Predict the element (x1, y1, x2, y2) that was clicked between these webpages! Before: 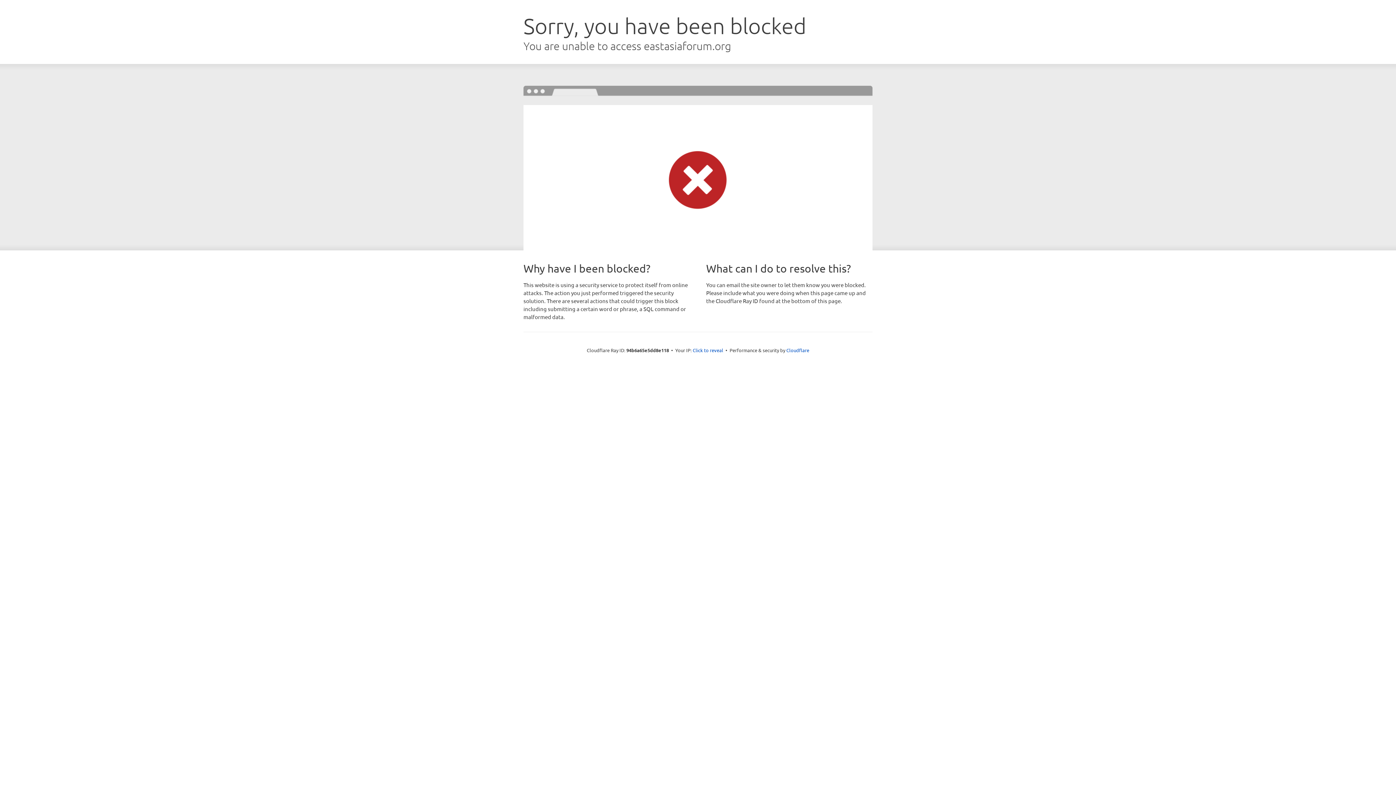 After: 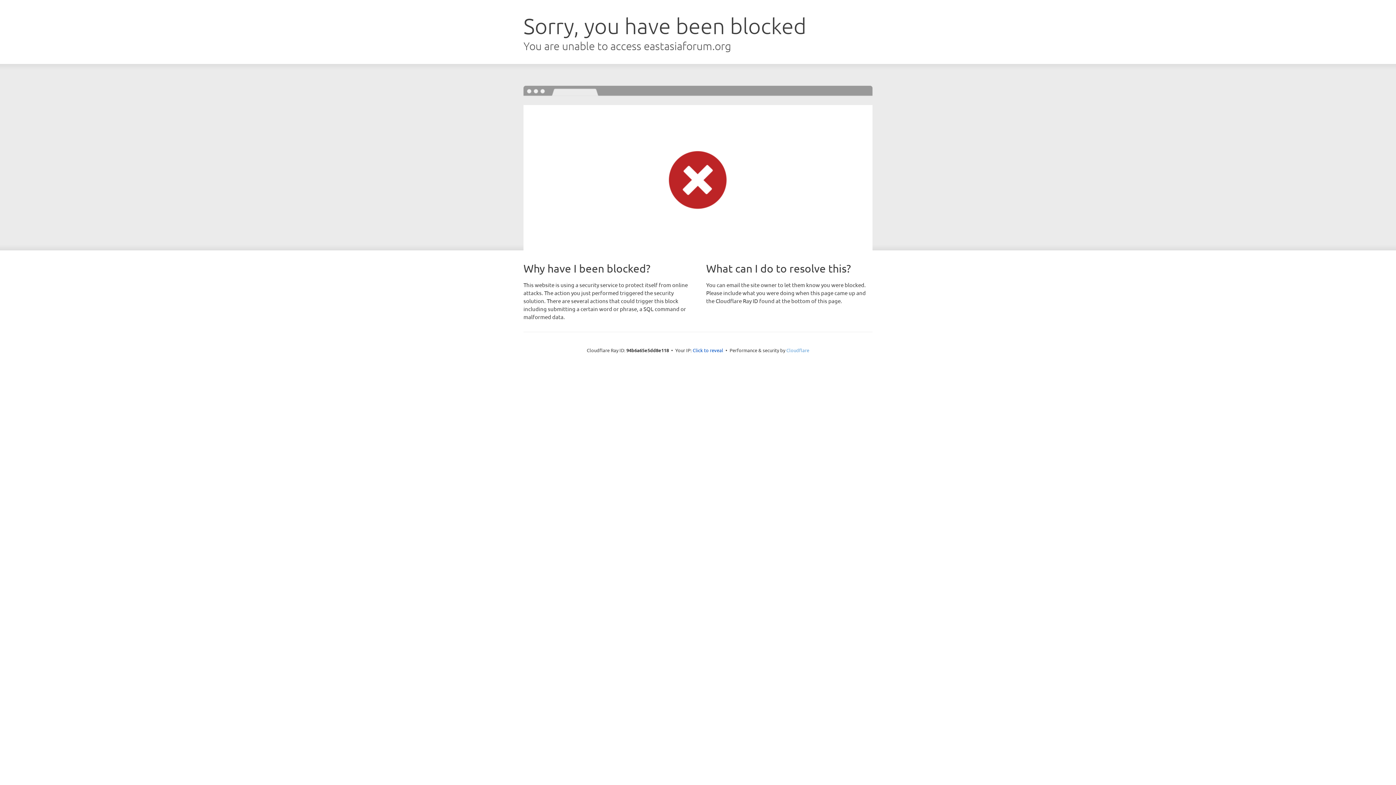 Action: bbox: (786, 347, 809, 353) label: Cloudflare